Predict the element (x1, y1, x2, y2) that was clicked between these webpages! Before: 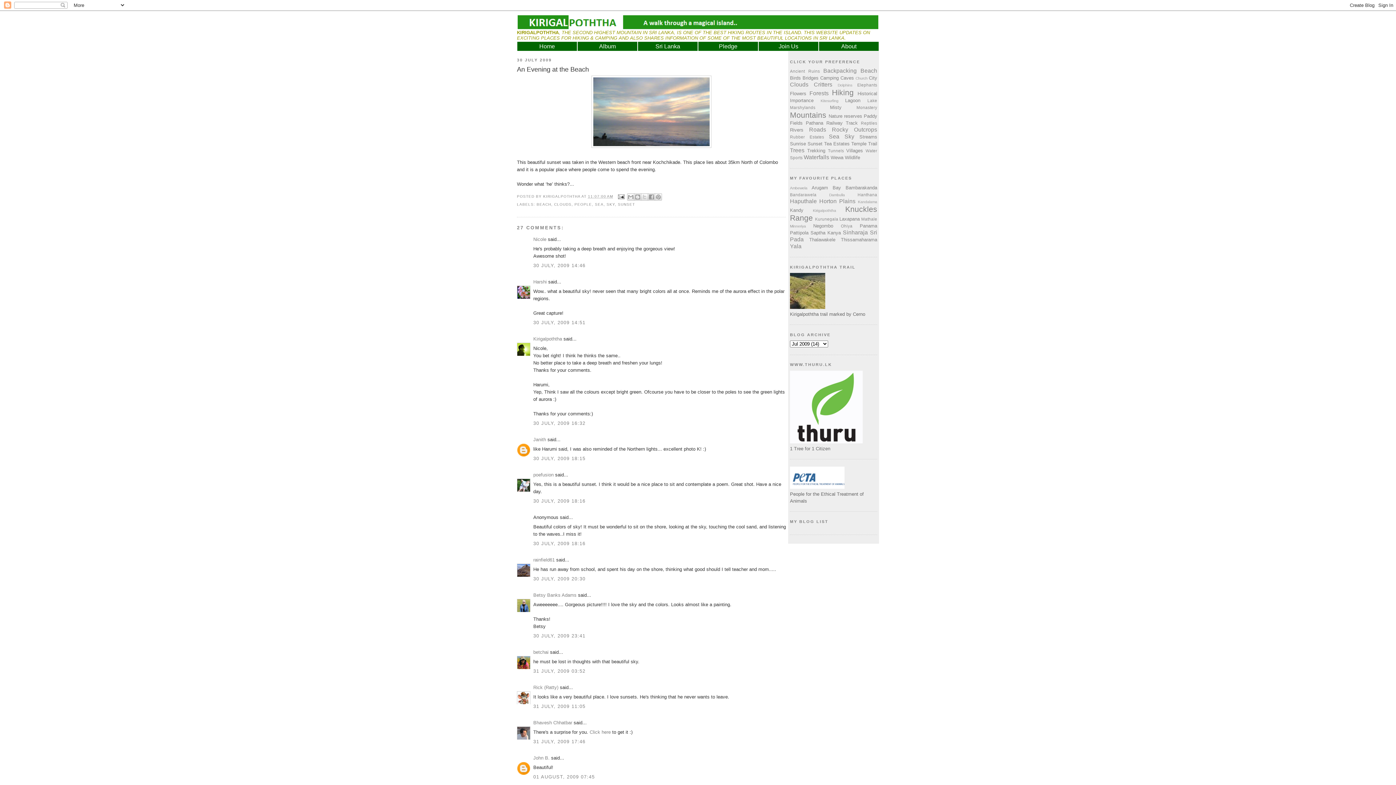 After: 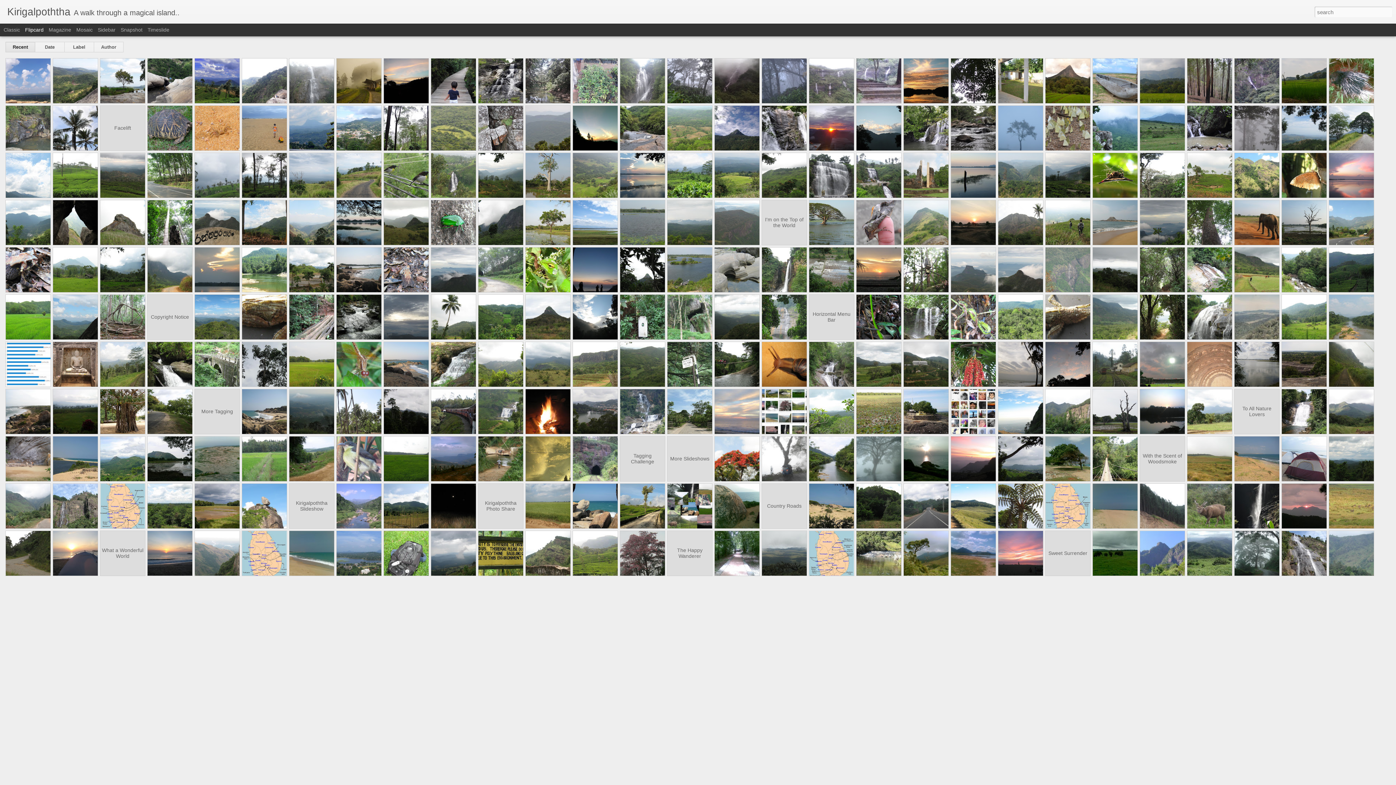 Action: bbox: (577, 41, 637, 51) label: Album